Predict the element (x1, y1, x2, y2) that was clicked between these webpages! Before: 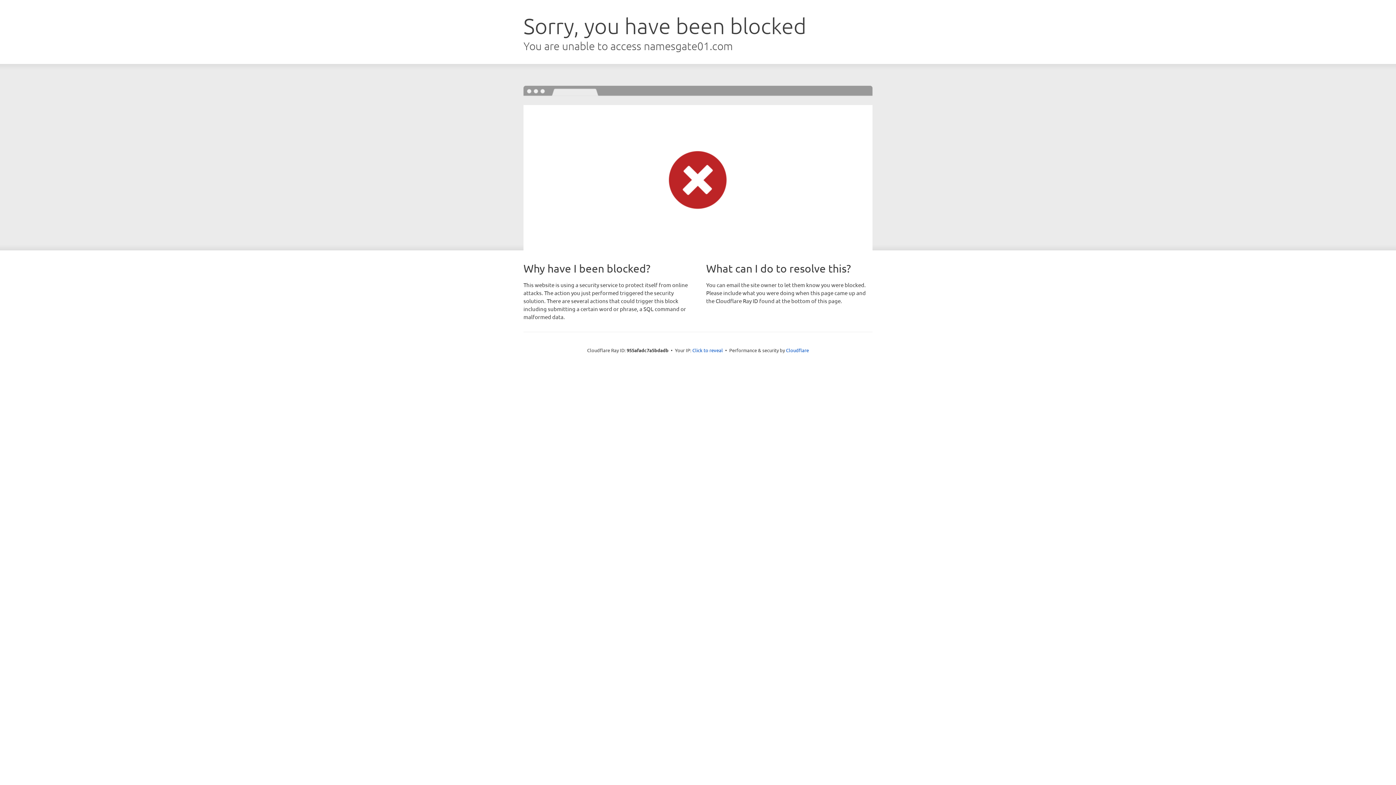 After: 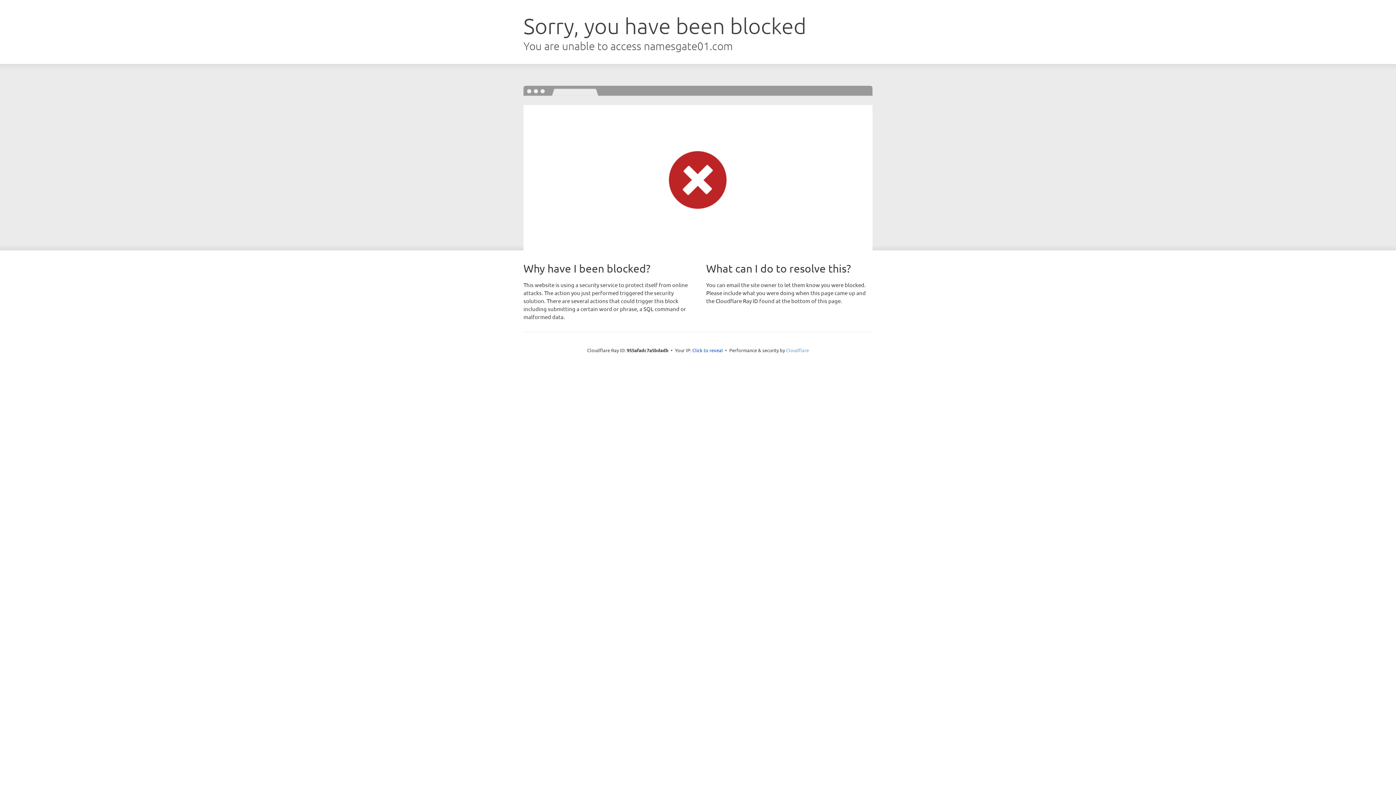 Action: bbox: (786, 347, 809, 353) label: Cloudflare